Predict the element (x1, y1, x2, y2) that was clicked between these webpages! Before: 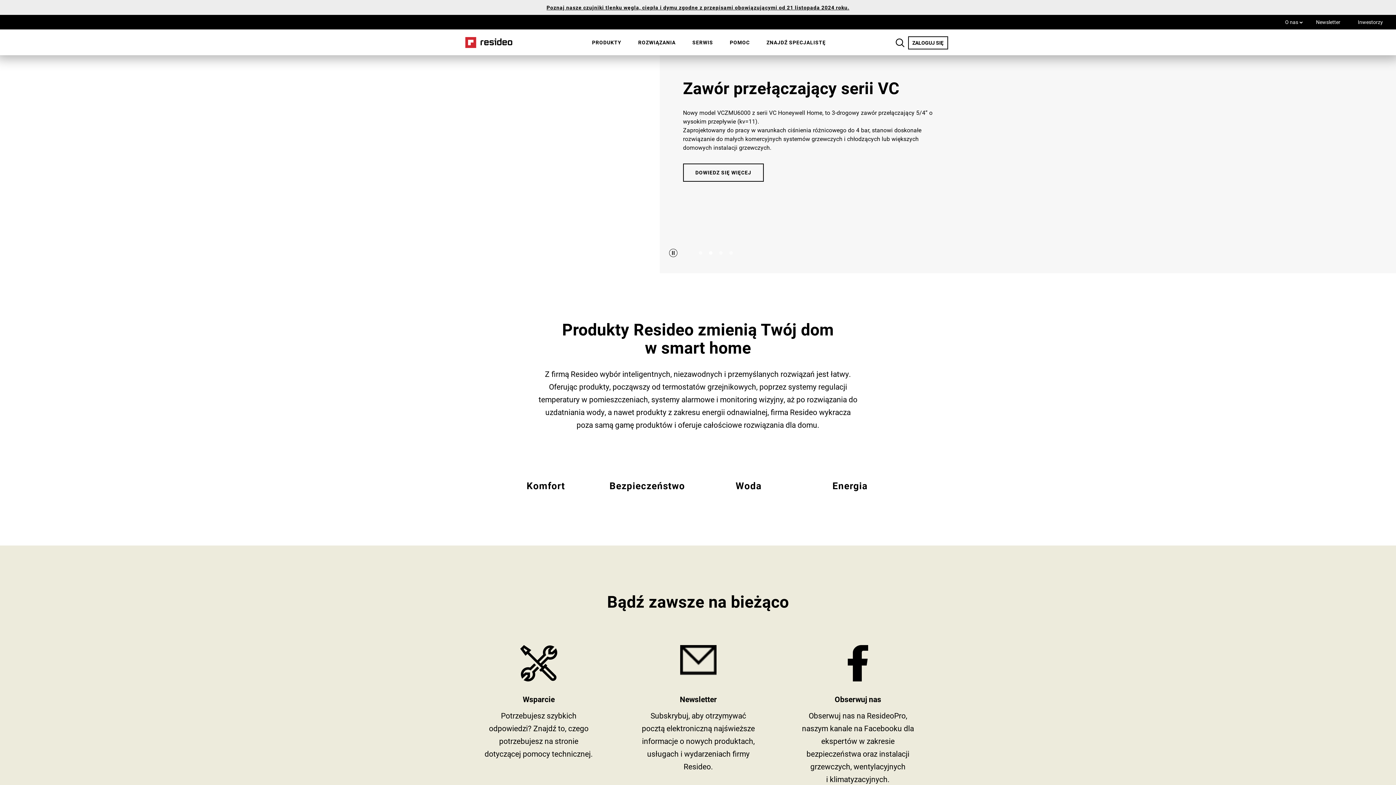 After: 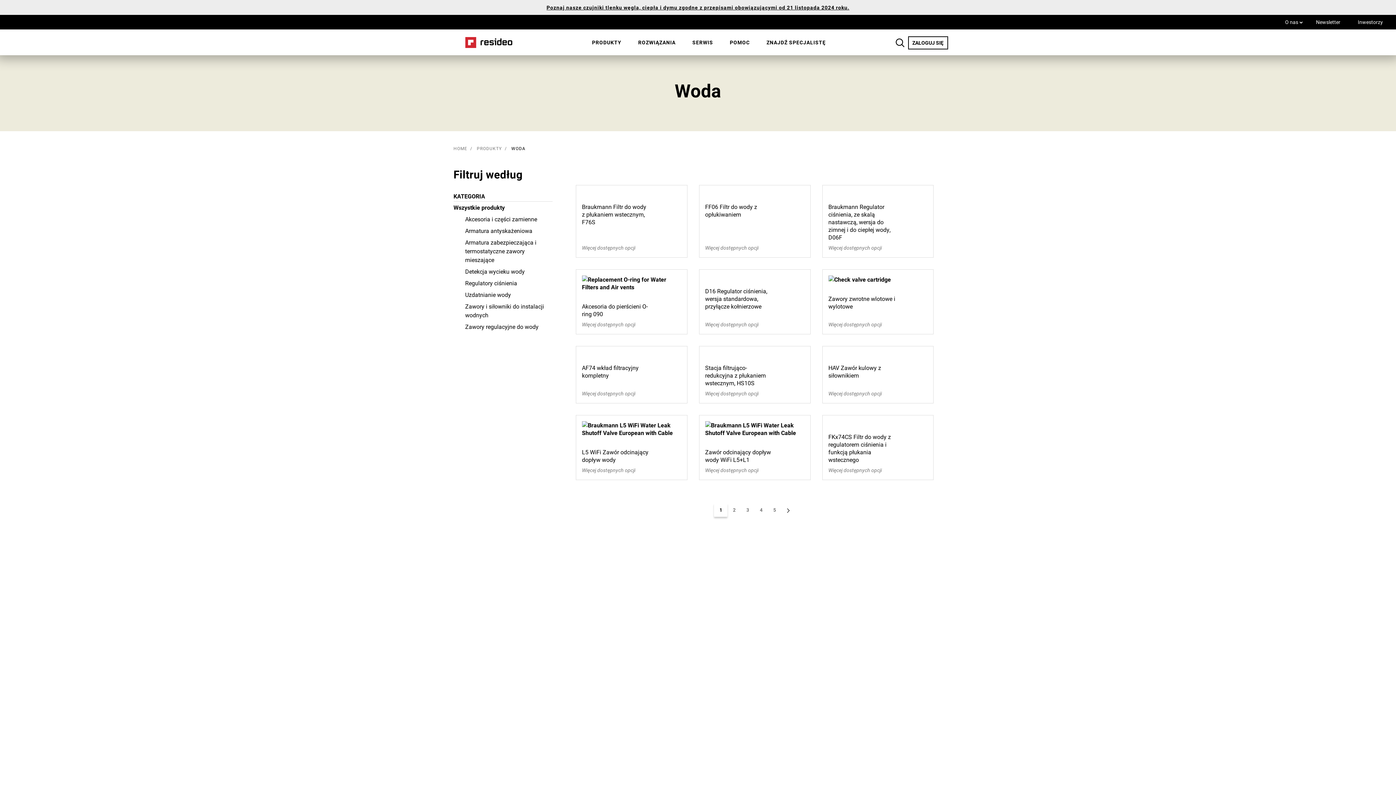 Action: bbox: (709, 466, 787, 522) label: Wszystkie produkty Resideo dotyczące wody